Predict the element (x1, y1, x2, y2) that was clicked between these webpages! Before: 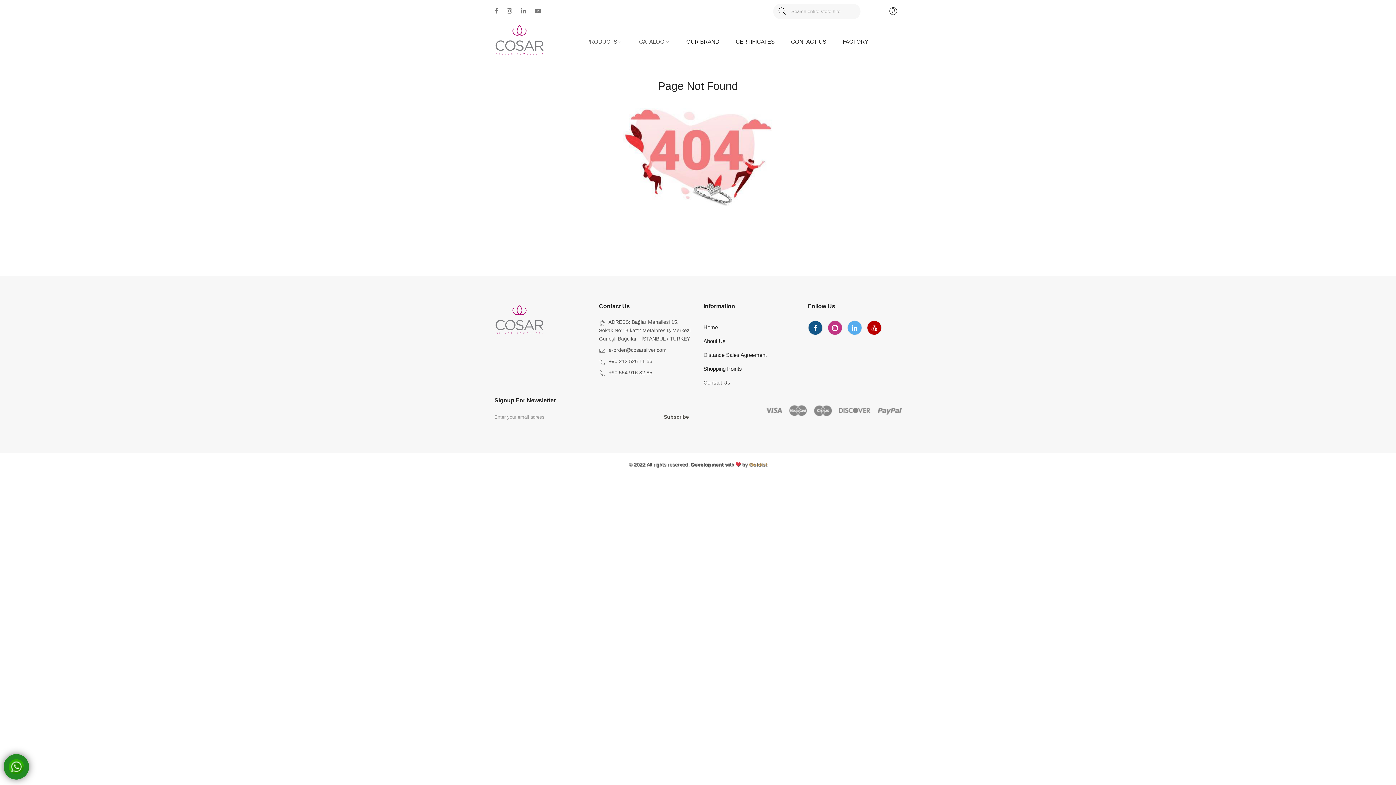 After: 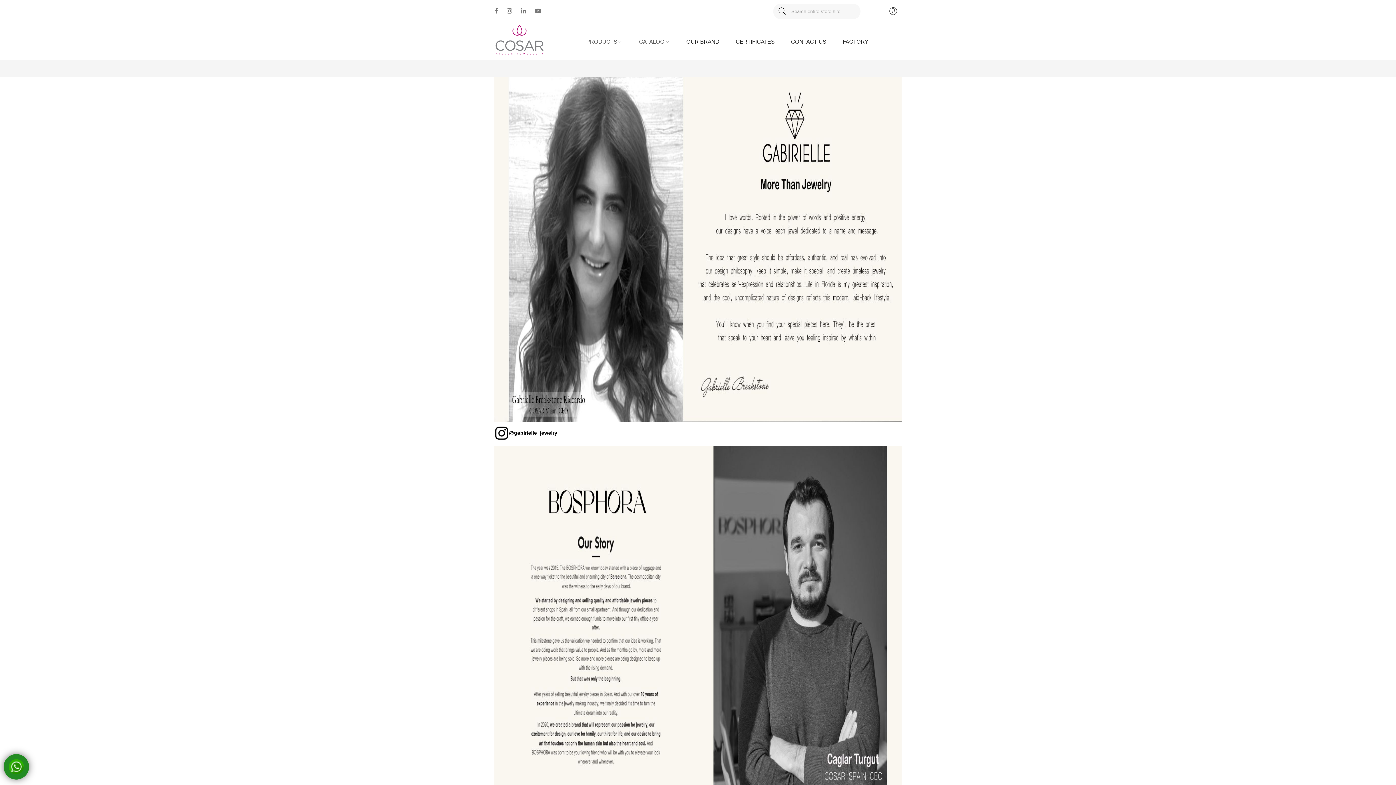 Action: label: OUR BRAND bbox: (681, 27, 725, 55)